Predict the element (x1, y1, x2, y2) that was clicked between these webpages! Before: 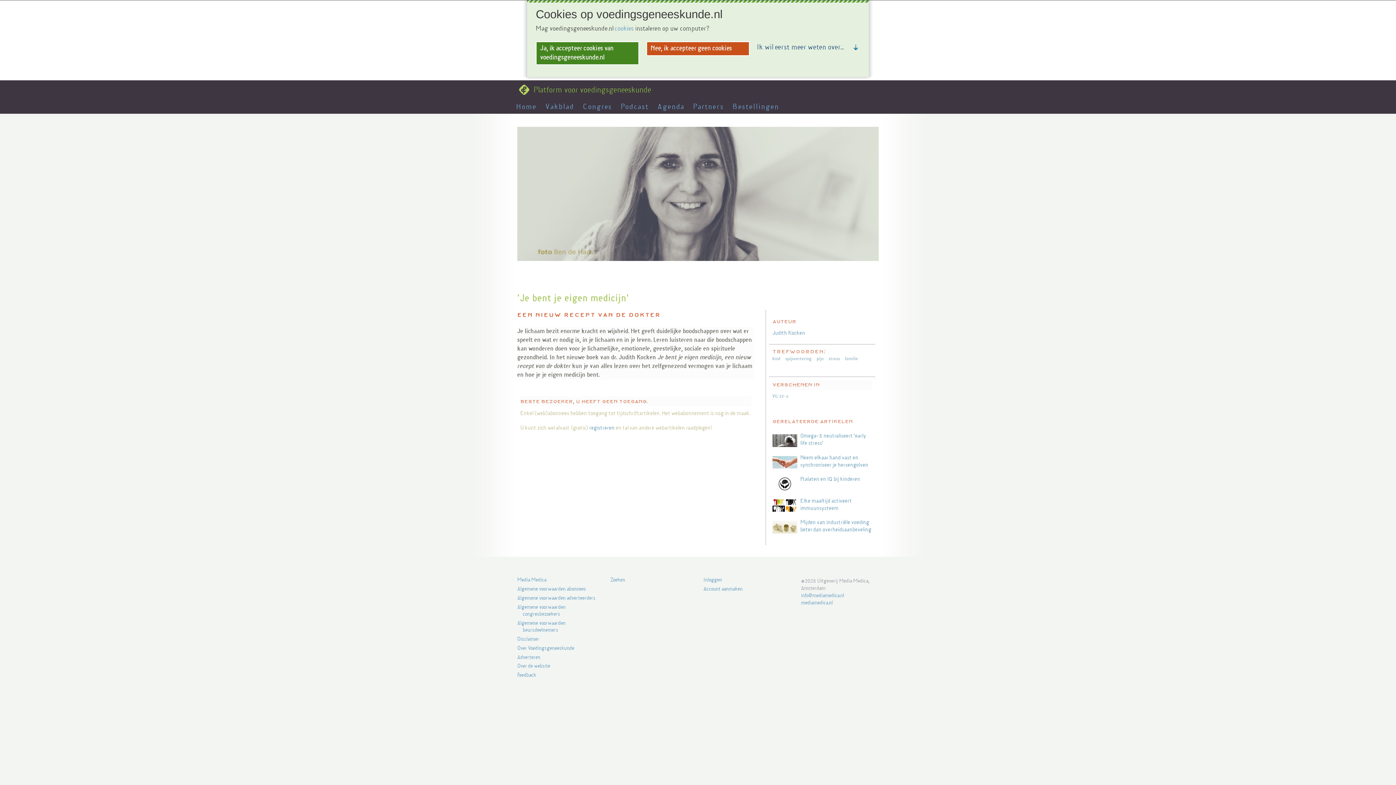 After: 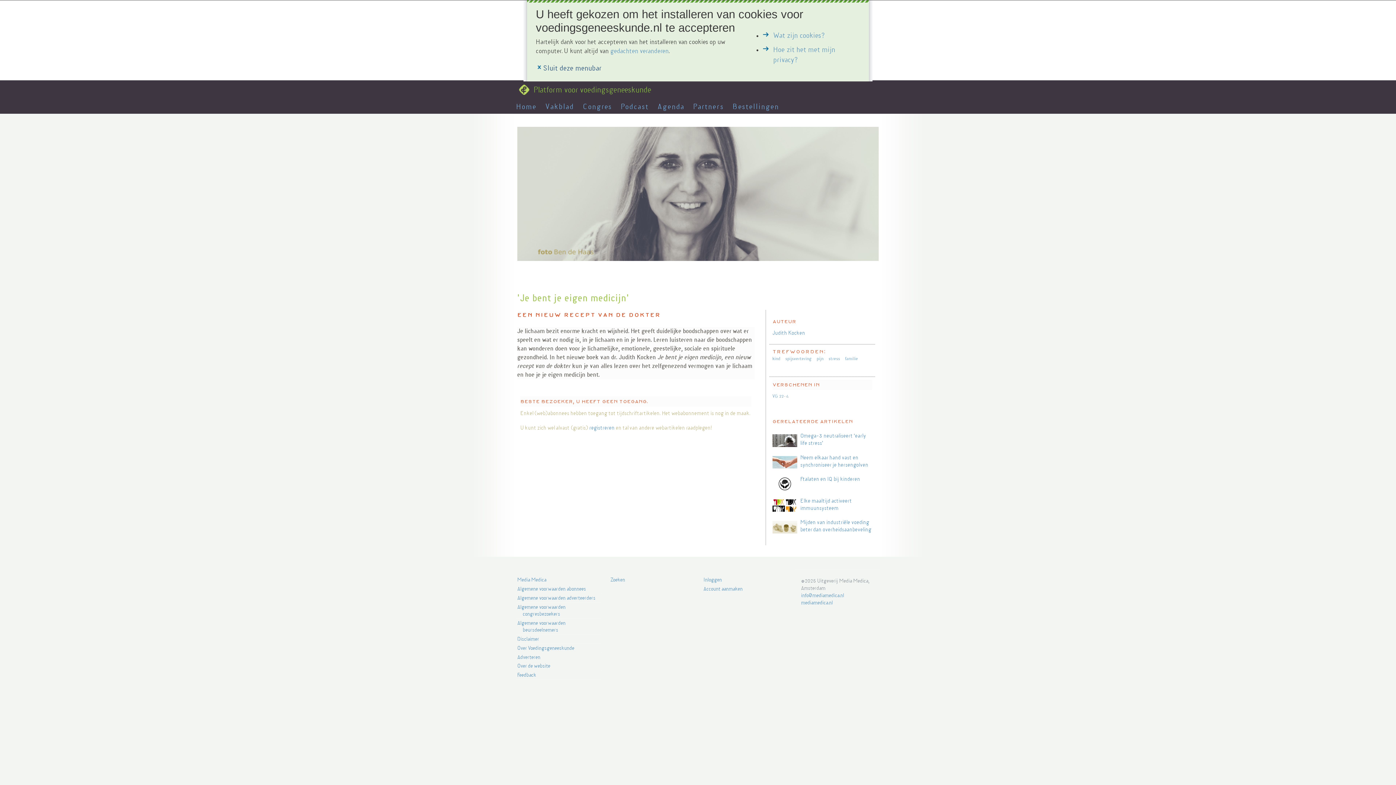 Action: label: Ja, ik accepteer cookies van voedingsgeneeskunde.nl bbox: (536, 41, 639, 64)